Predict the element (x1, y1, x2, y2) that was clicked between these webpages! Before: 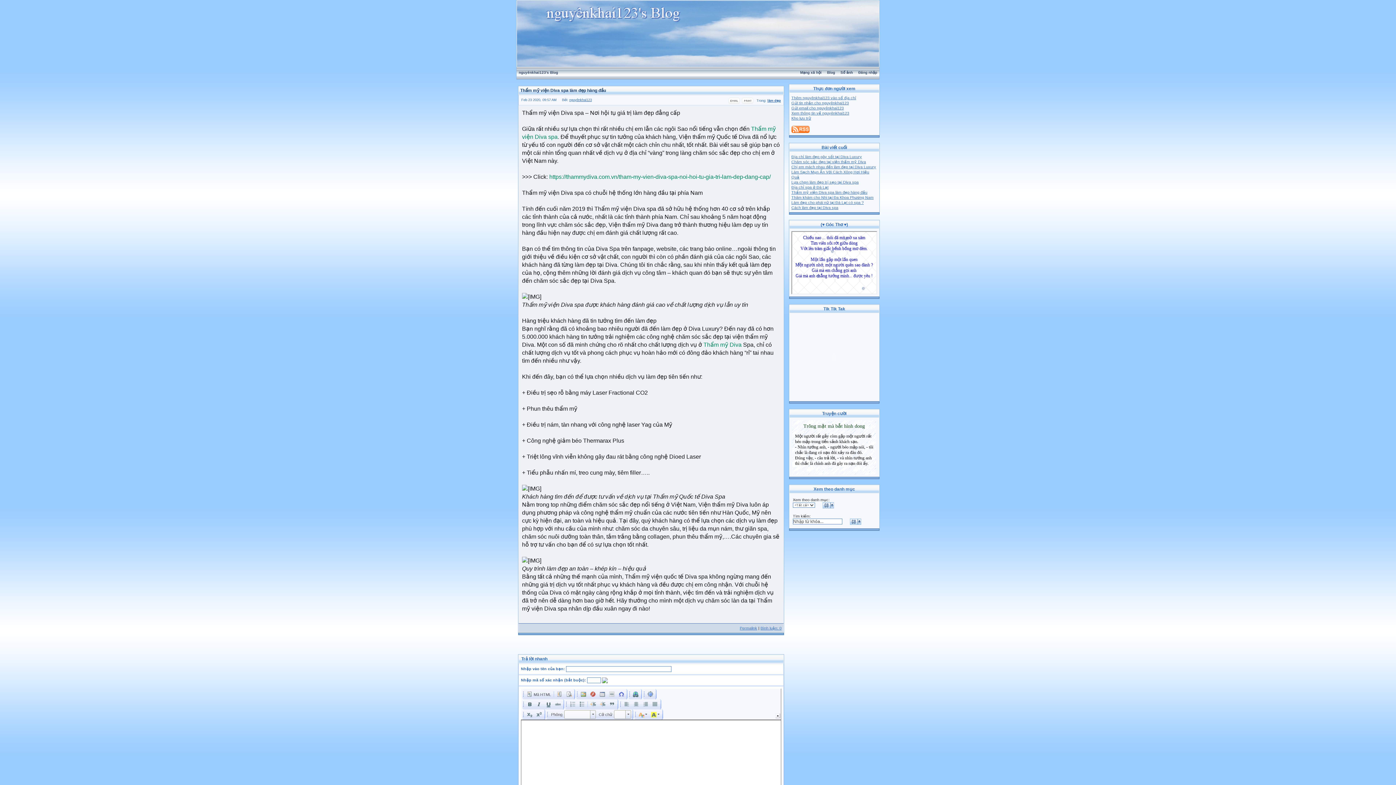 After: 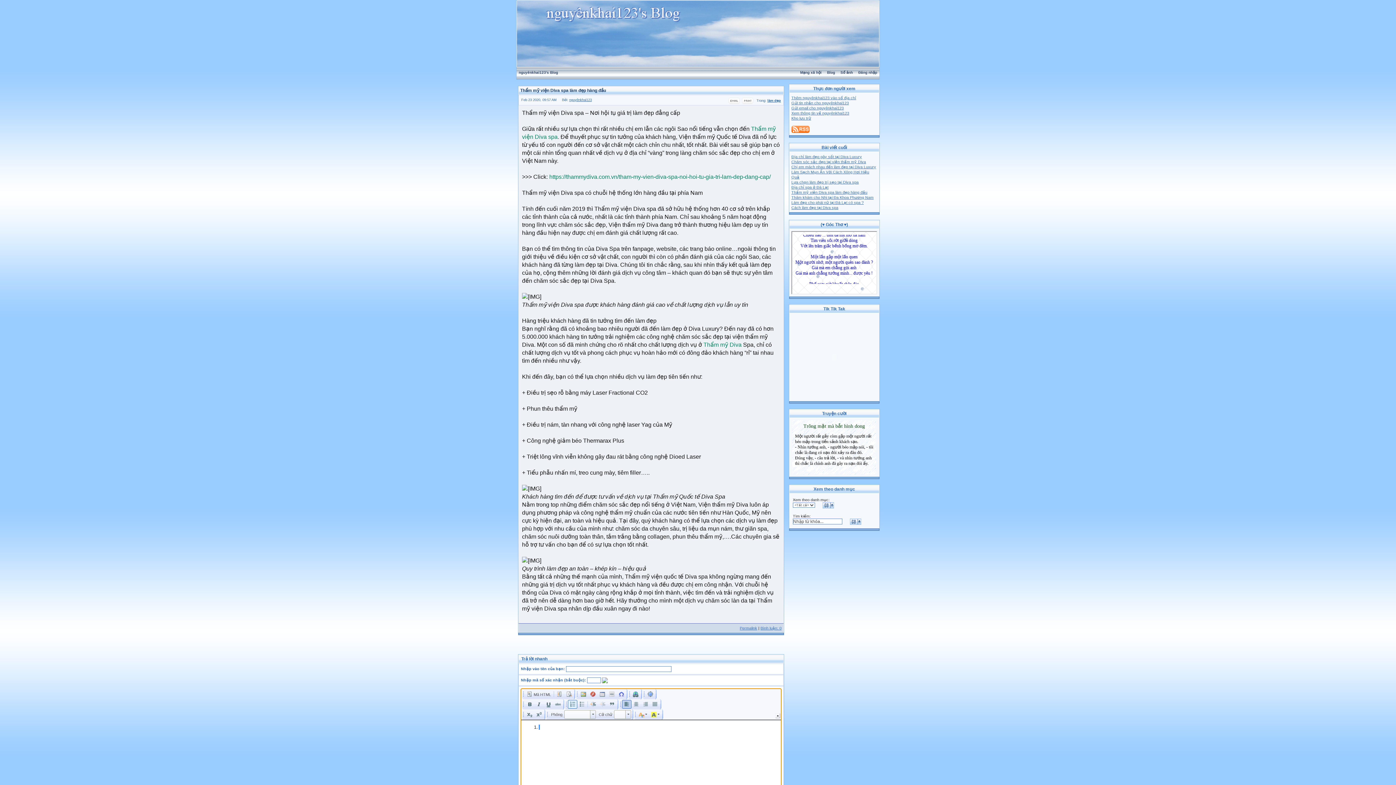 Action: bbox: (568, 700, 577, 709)